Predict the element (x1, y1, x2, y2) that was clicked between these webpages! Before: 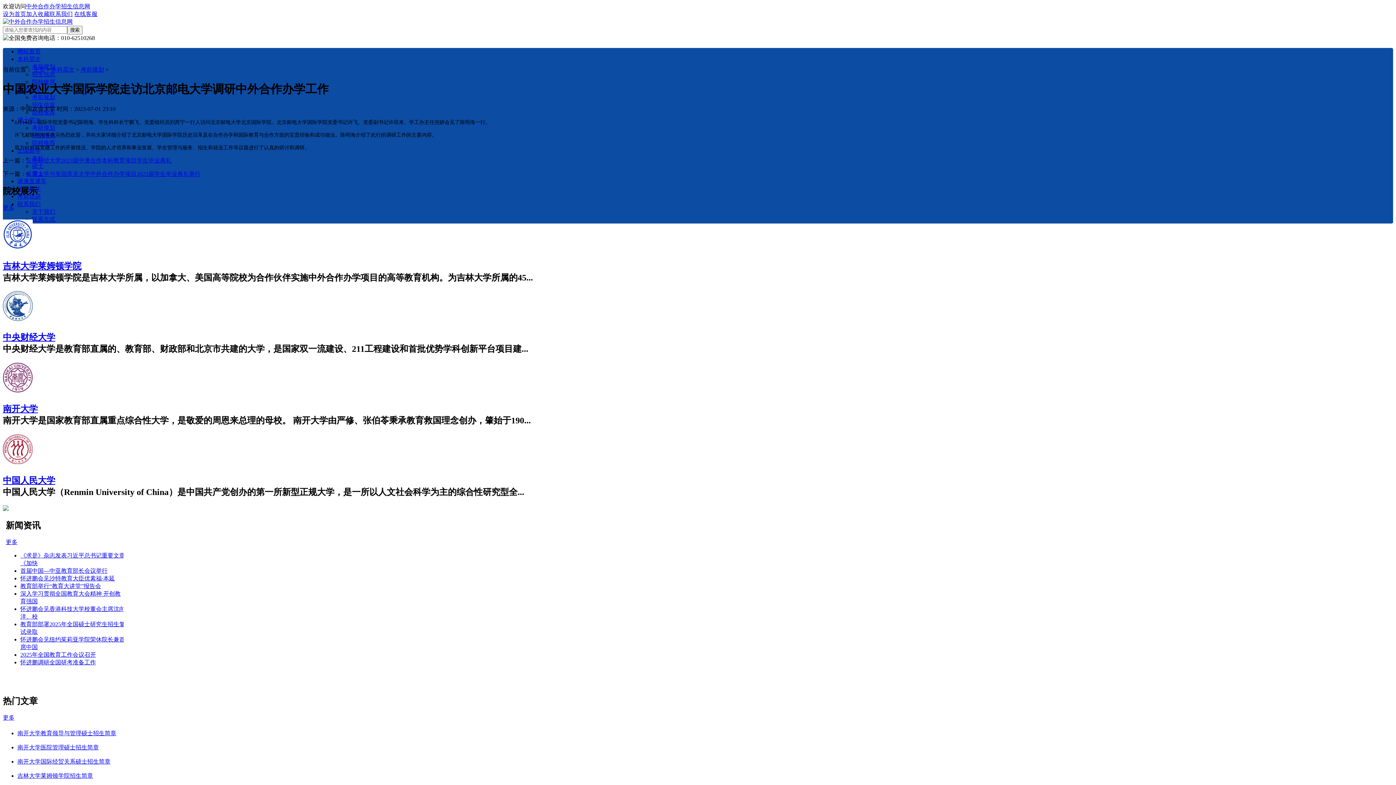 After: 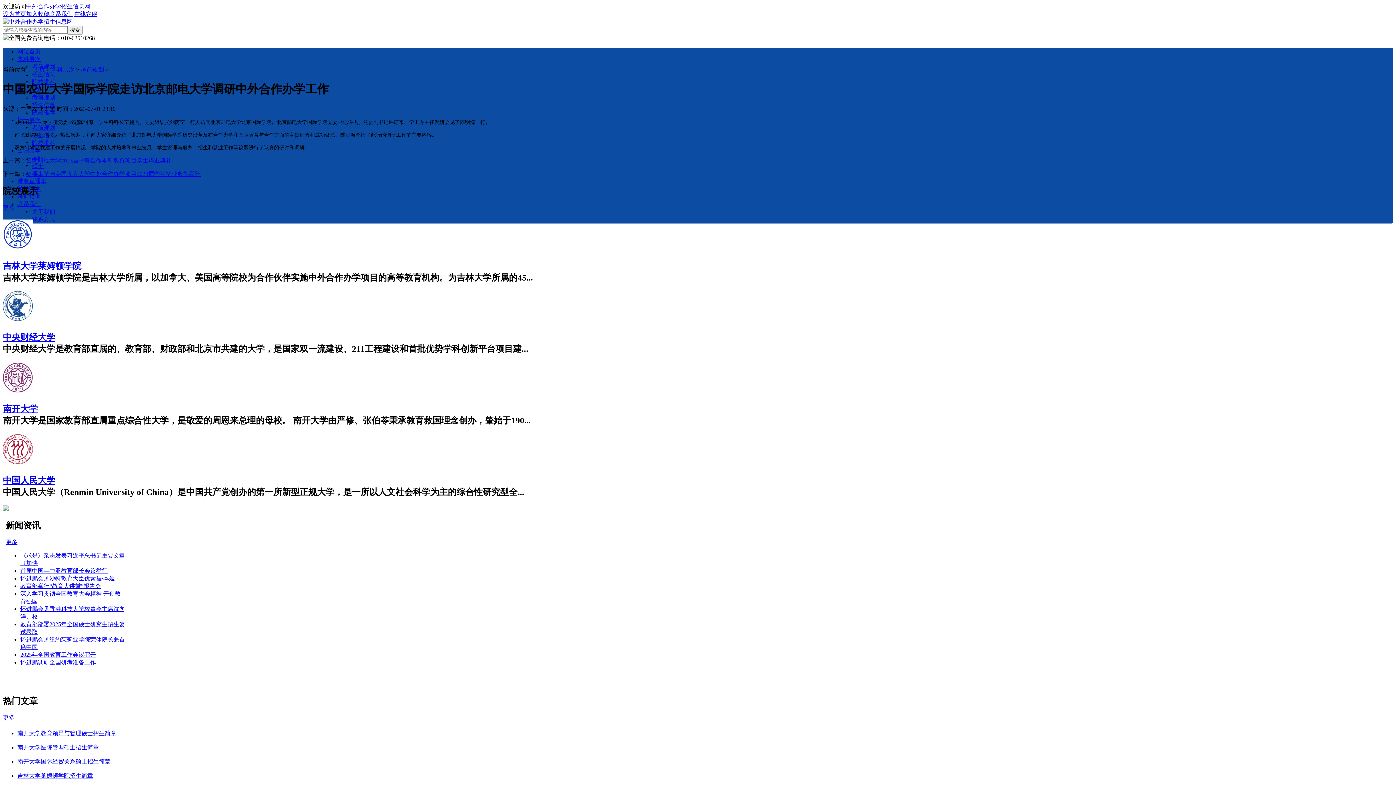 Action: bbox: (2, 10, 26, 17) label: 设为首页